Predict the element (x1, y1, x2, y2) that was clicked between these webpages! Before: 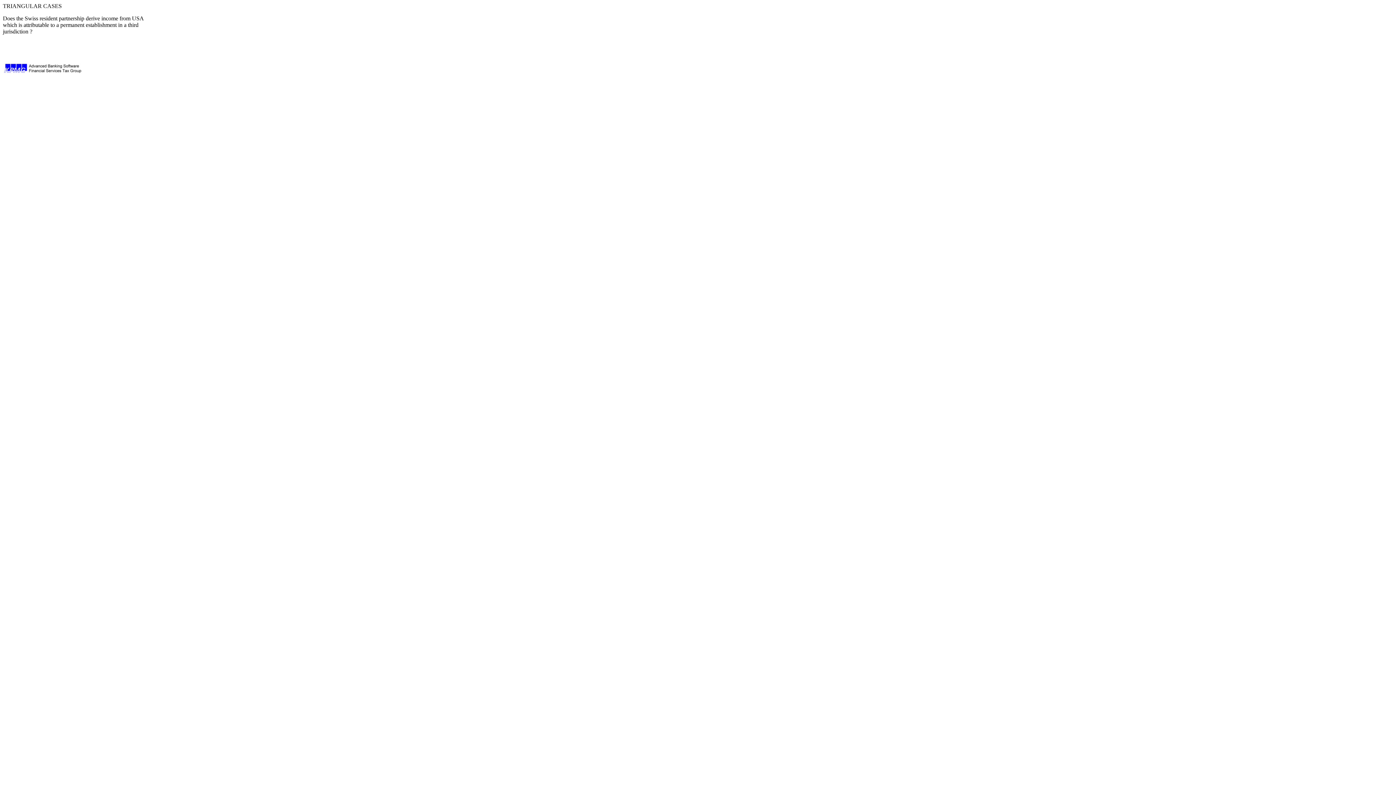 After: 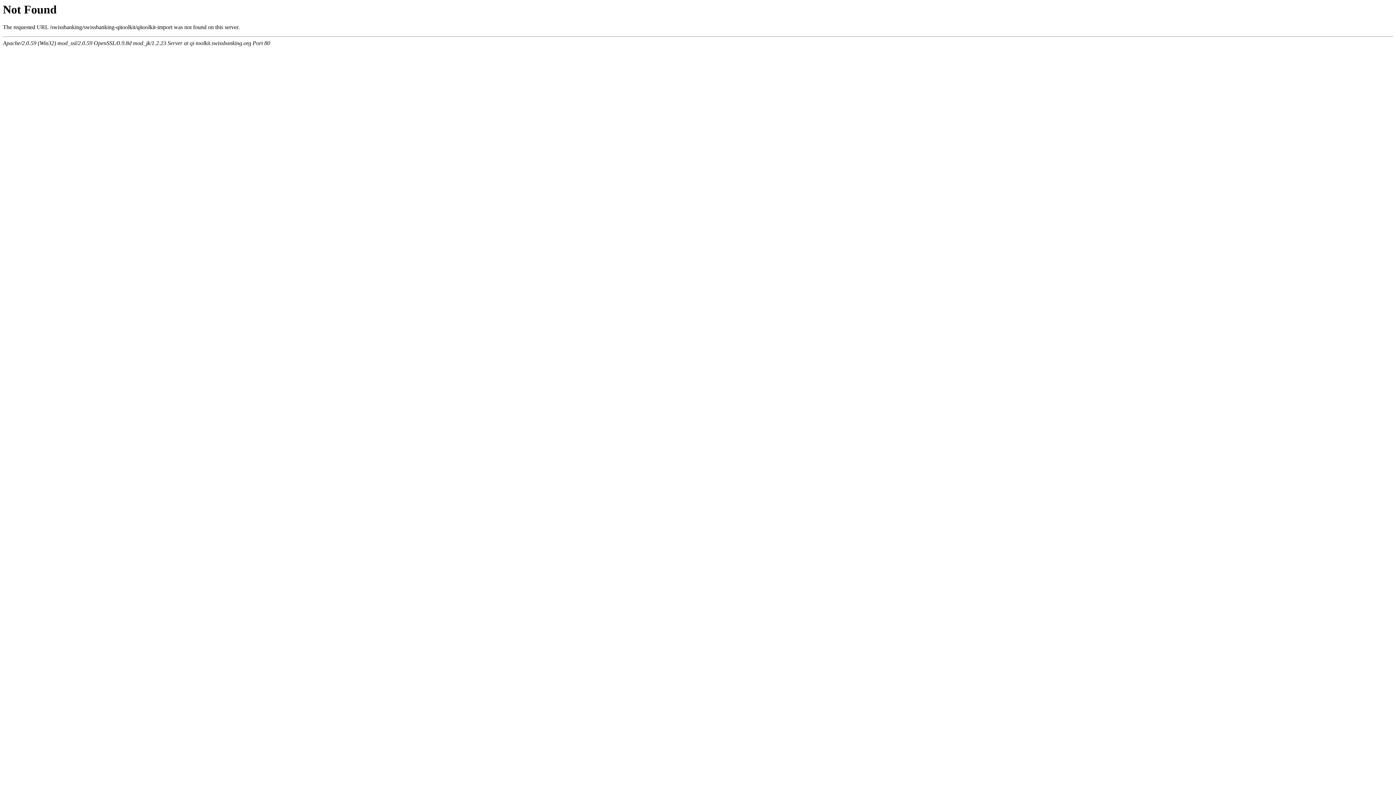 Action: bbox: (37, 44, 61, 50)